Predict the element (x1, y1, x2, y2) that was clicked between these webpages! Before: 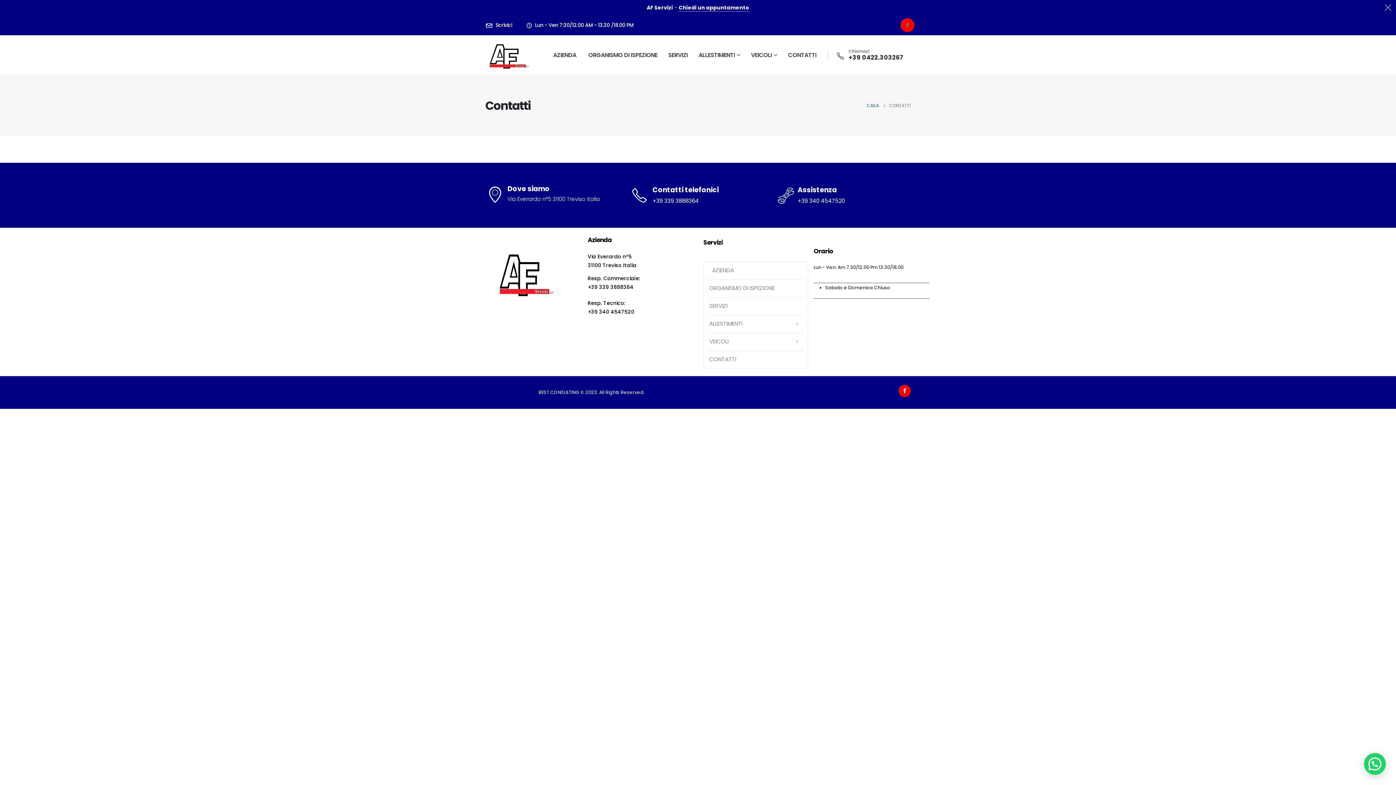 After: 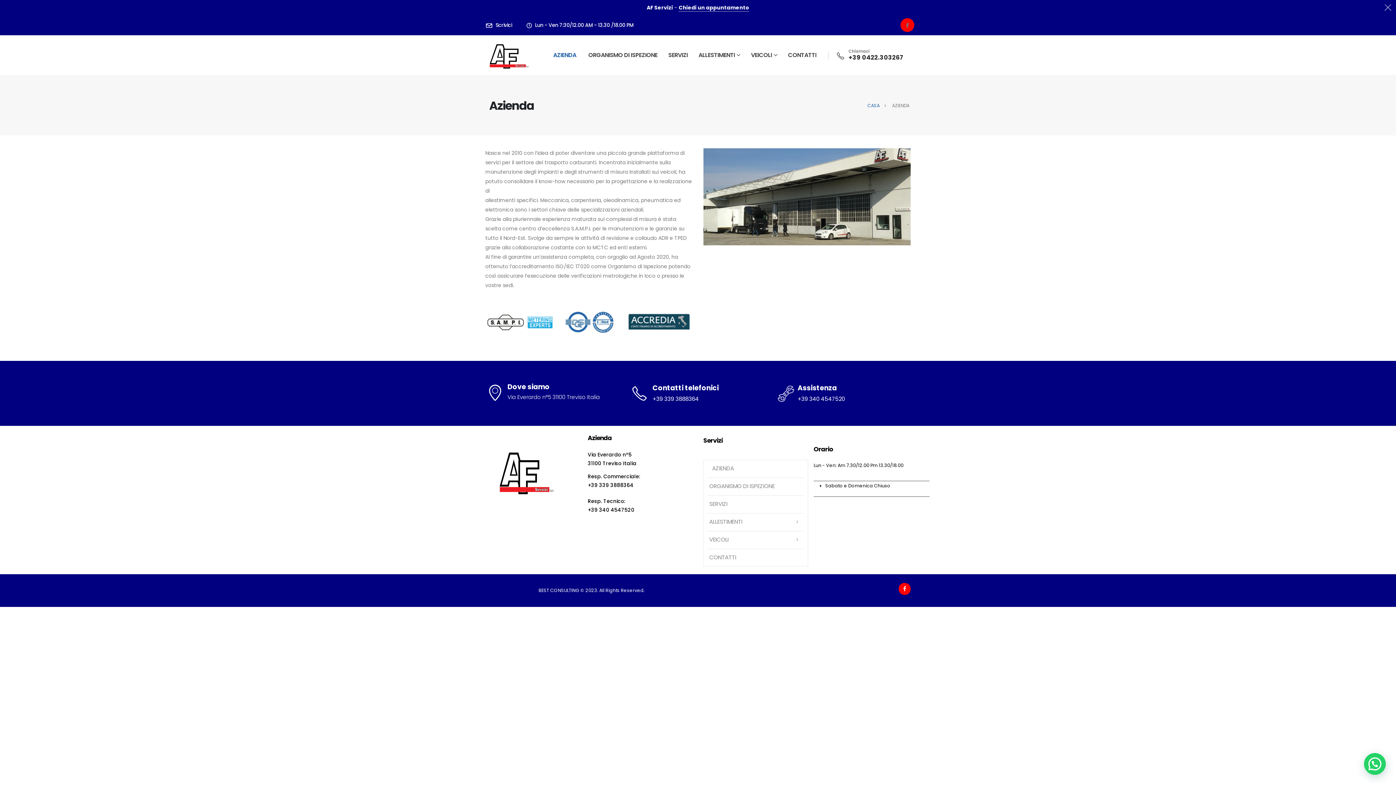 Action: bbox: (545, 35, 582, 75) label:   AZIENDA 